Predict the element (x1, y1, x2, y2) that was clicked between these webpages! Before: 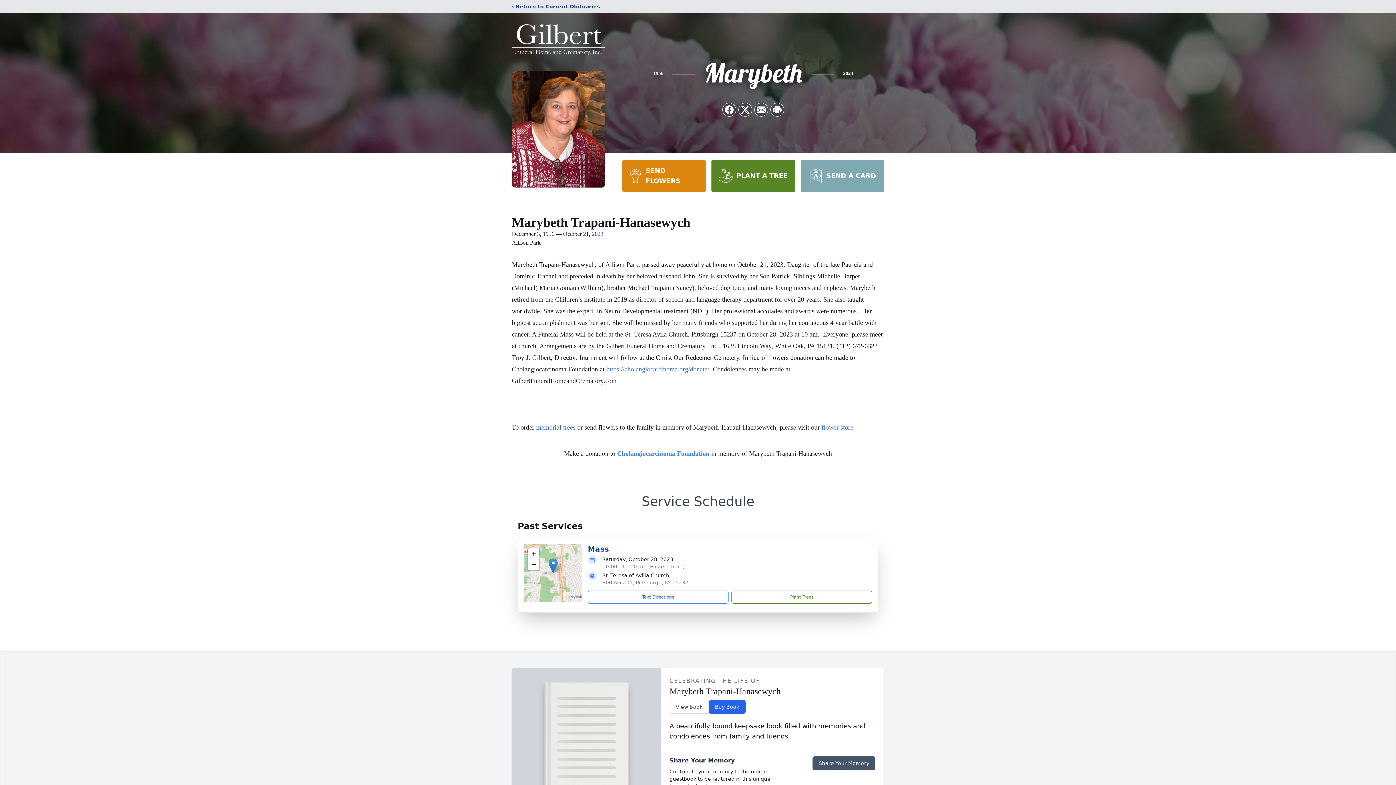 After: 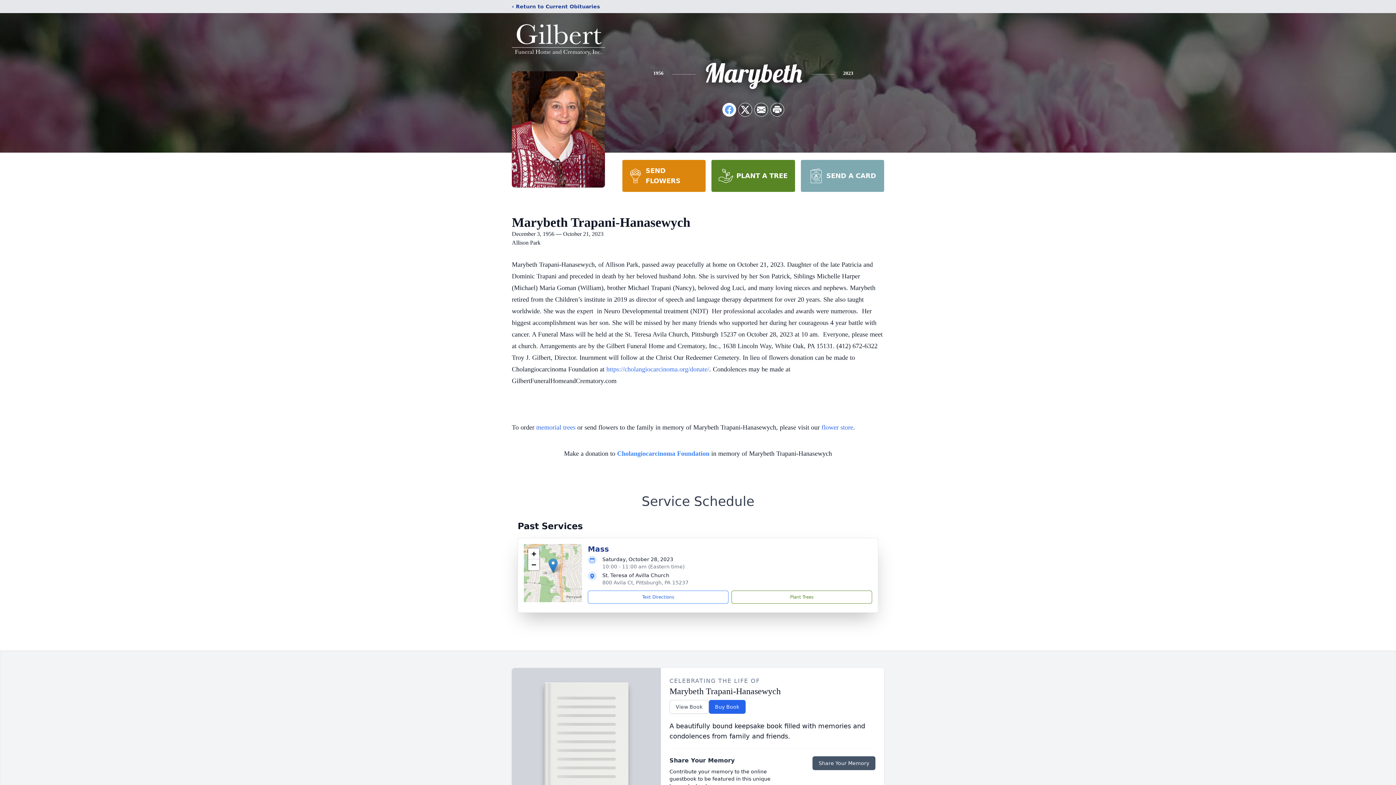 Action: bbox: (722, 103, 736, 116) label: Share on Facebook